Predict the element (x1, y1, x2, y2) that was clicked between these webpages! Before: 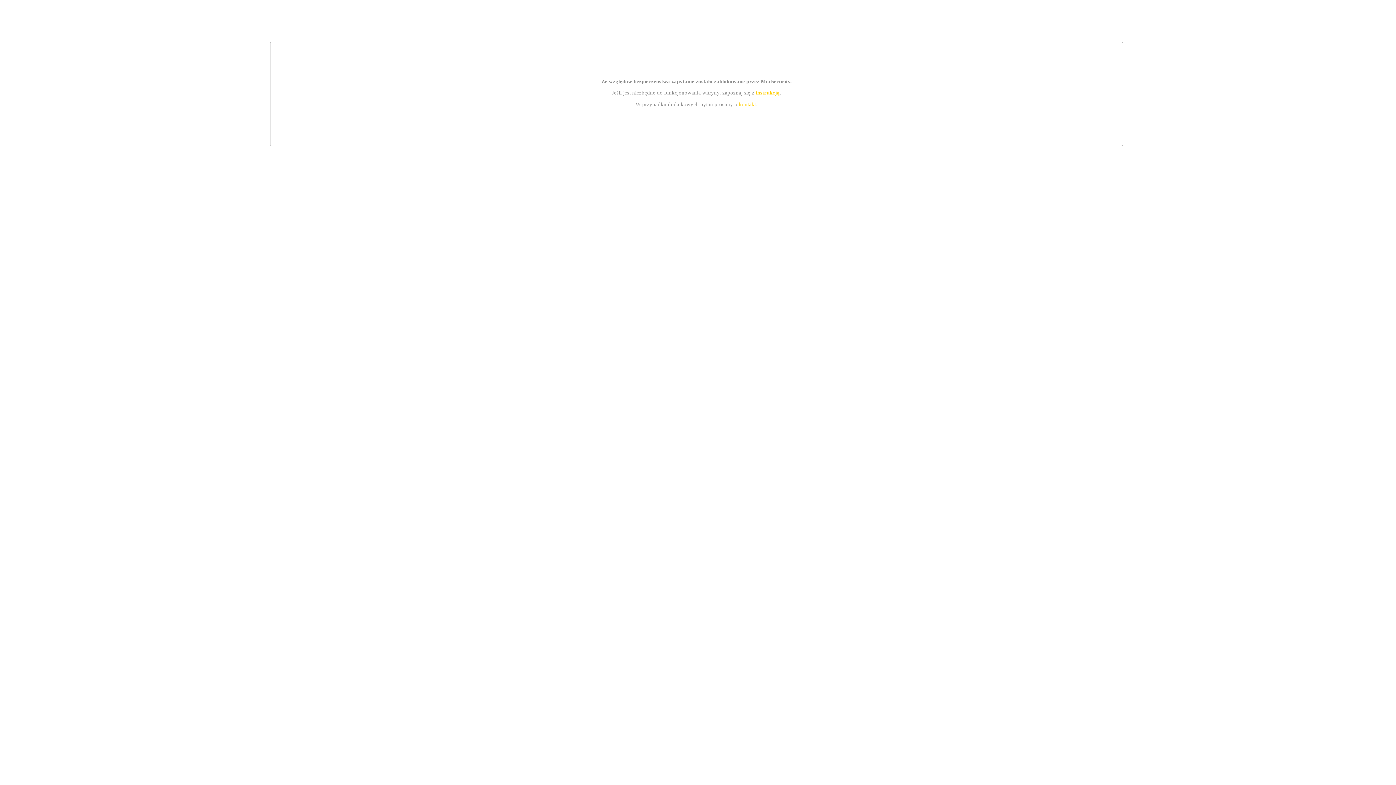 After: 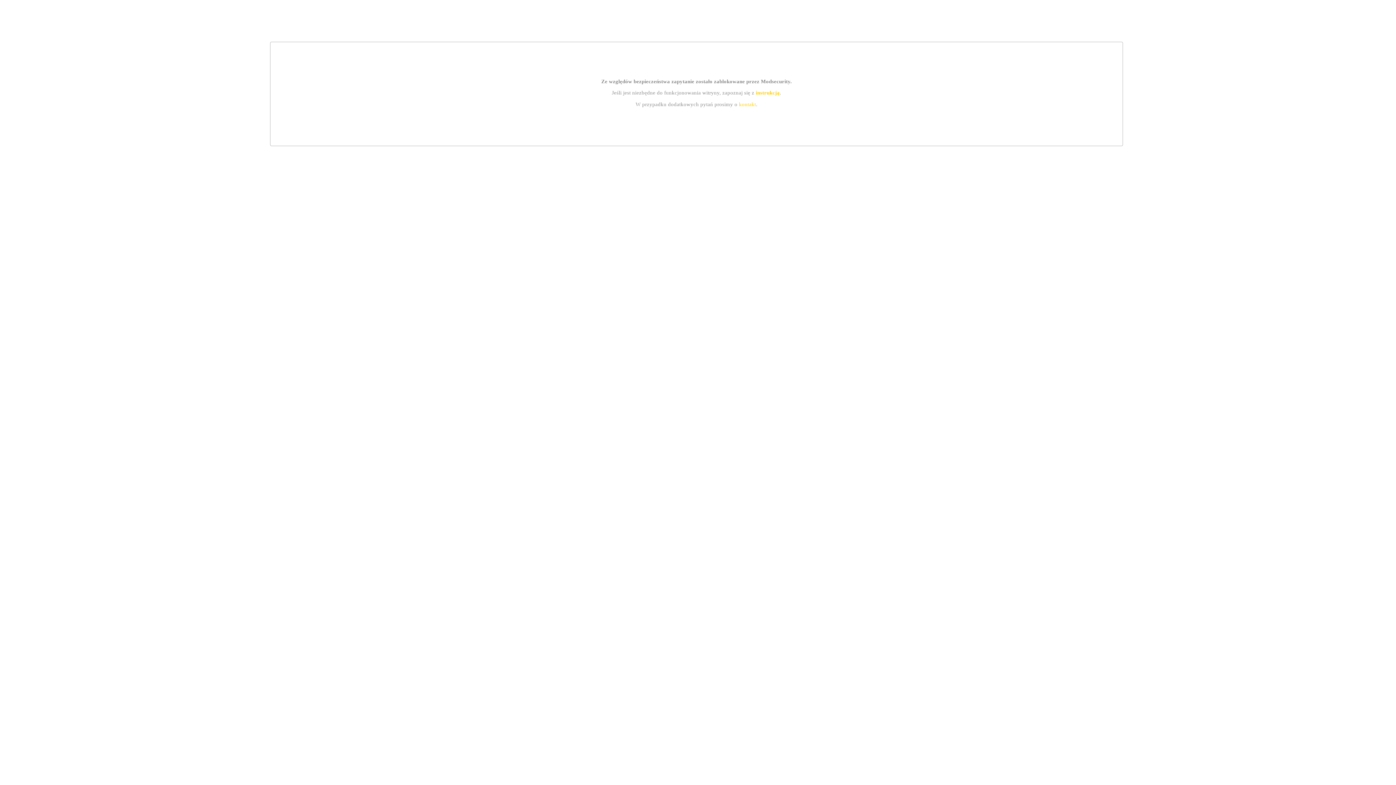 Action: label: kontakt bbox: (739, 101, 756, 107)